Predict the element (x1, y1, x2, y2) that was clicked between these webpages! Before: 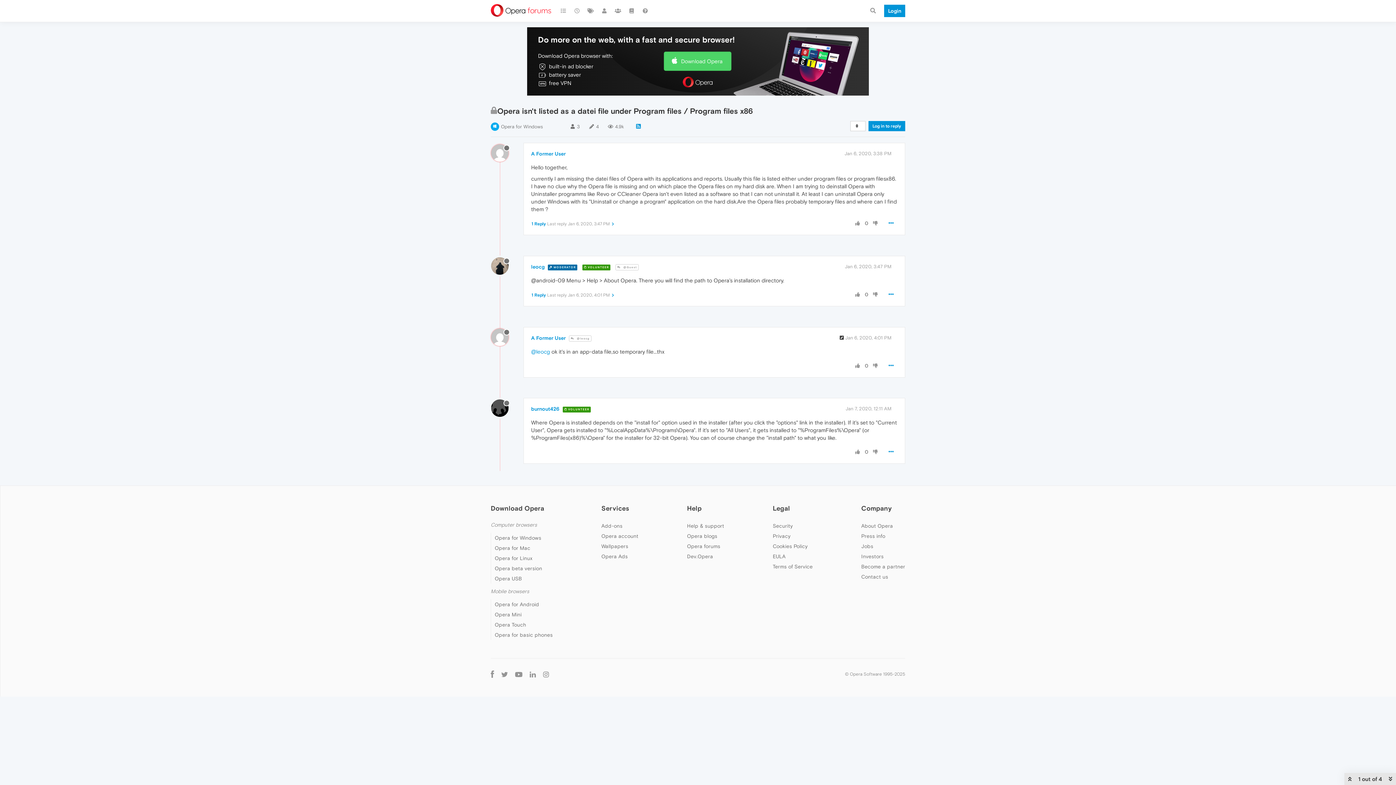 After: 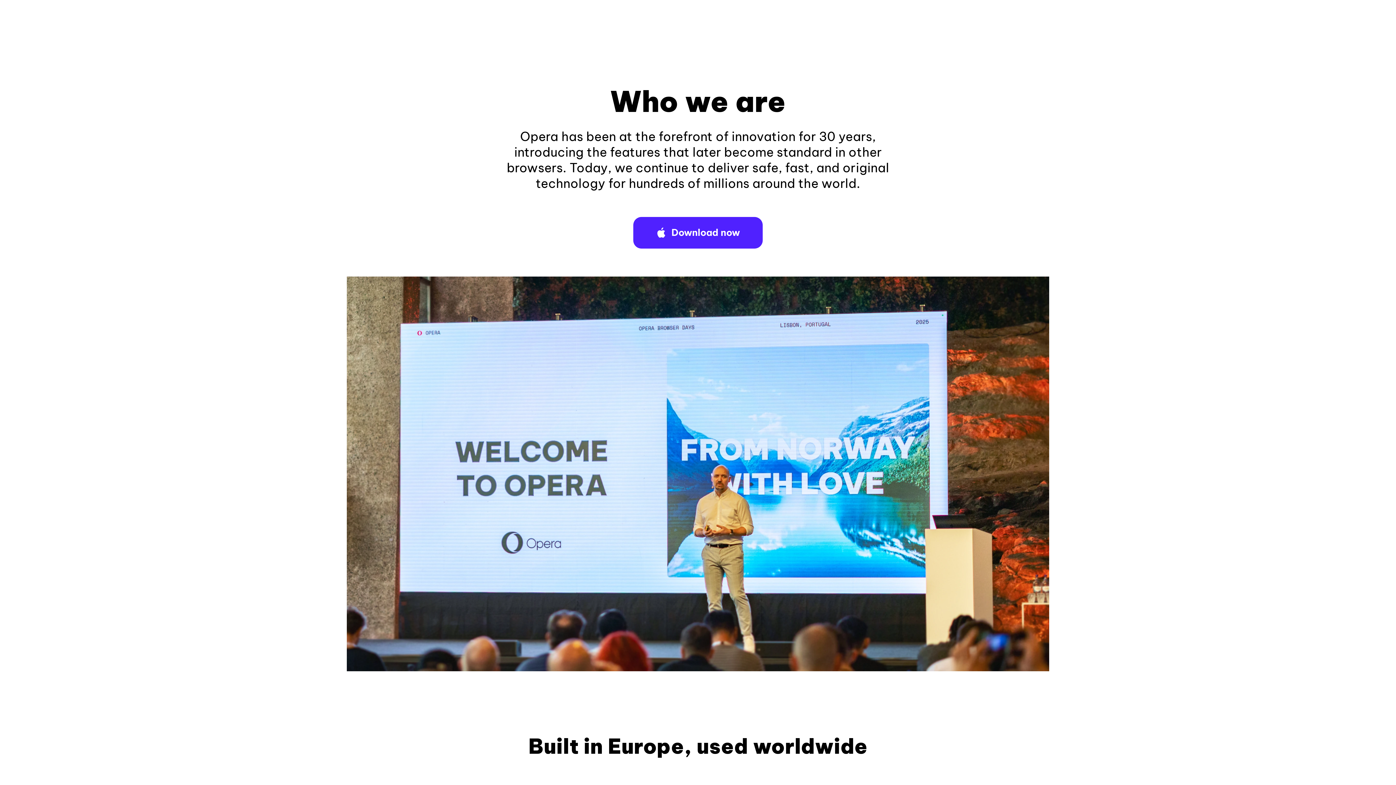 Action: label: About Opera bbox: (861, 523, 893, 529)